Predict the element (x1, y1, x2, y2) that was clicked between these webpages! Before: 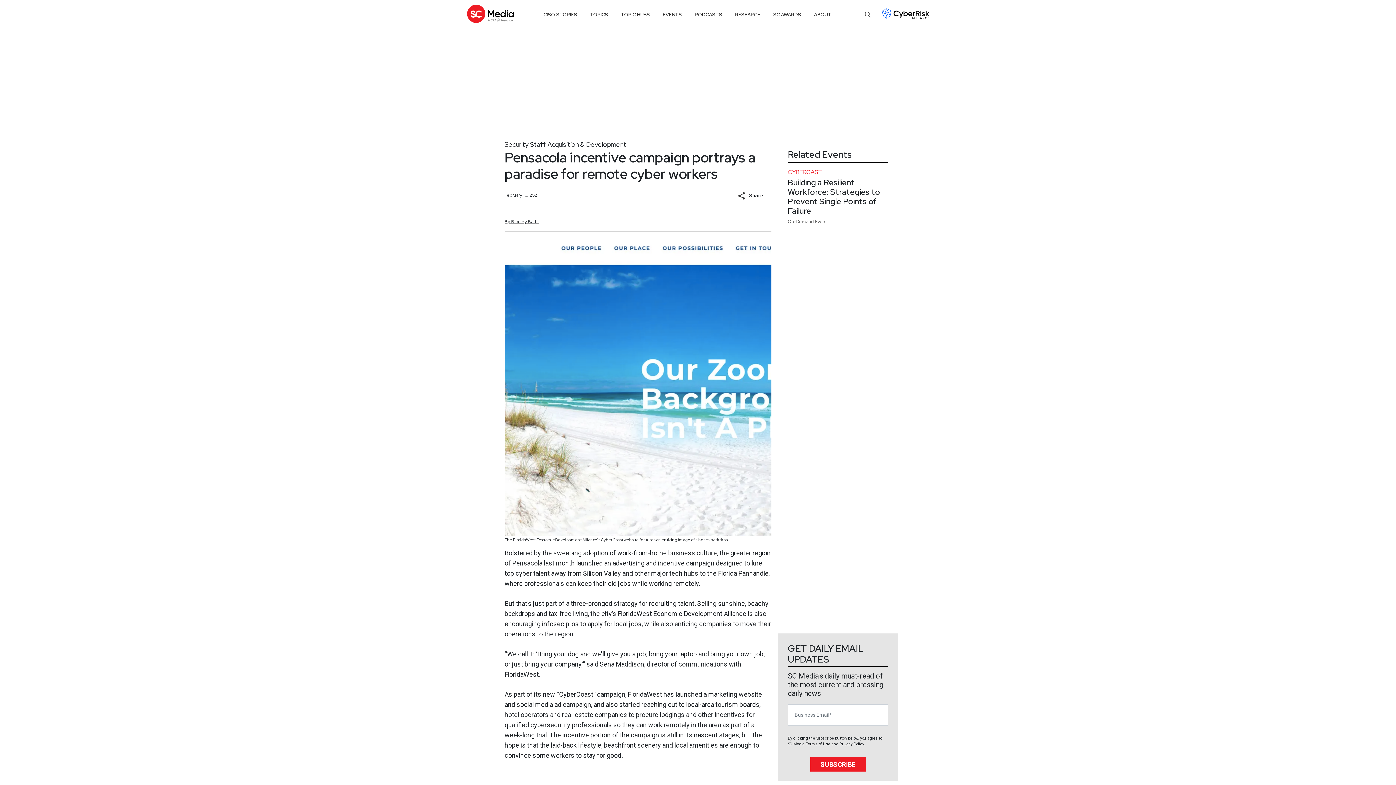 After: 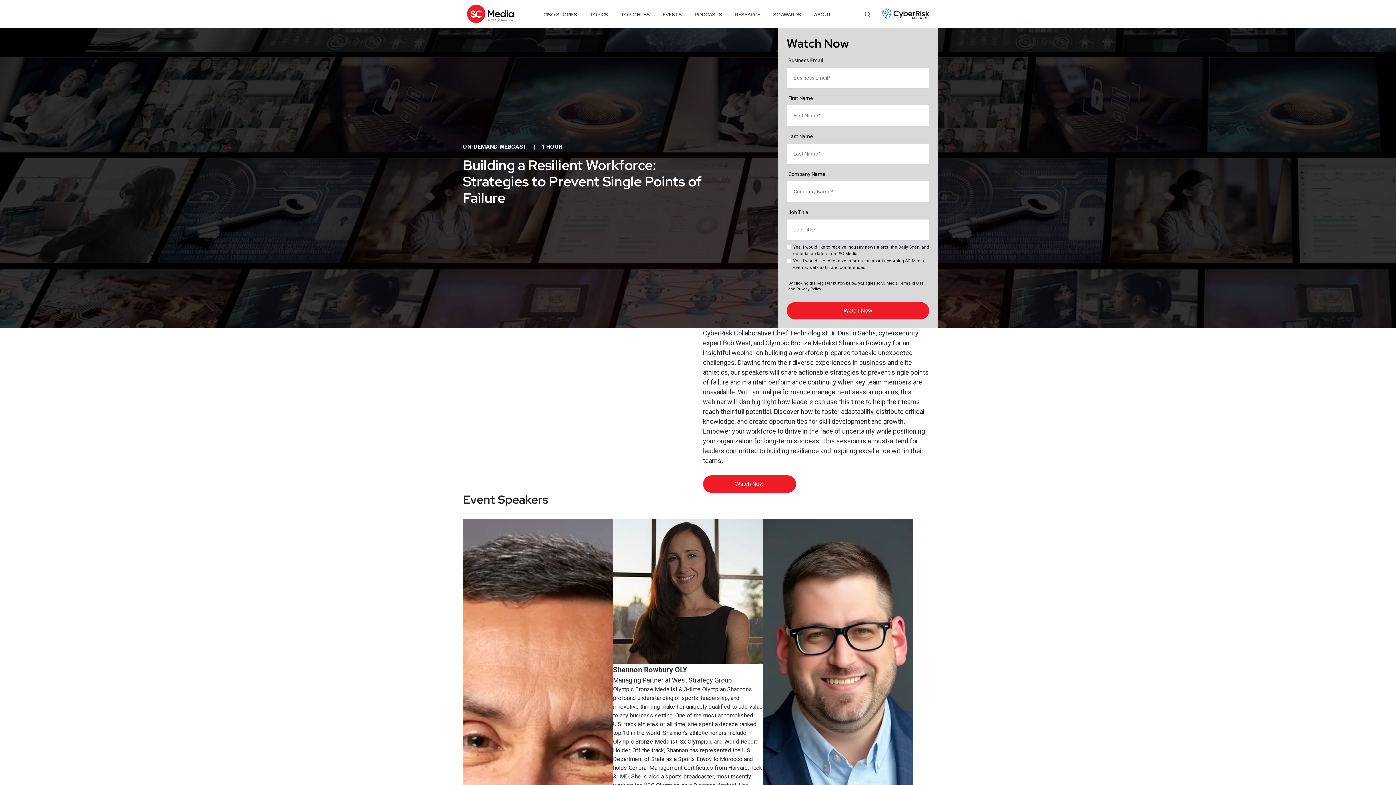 Action: label: Building a Resilient Workforce: Strategies to Prevent Single Points of Failure bbox: (788, 178, 888, 215)